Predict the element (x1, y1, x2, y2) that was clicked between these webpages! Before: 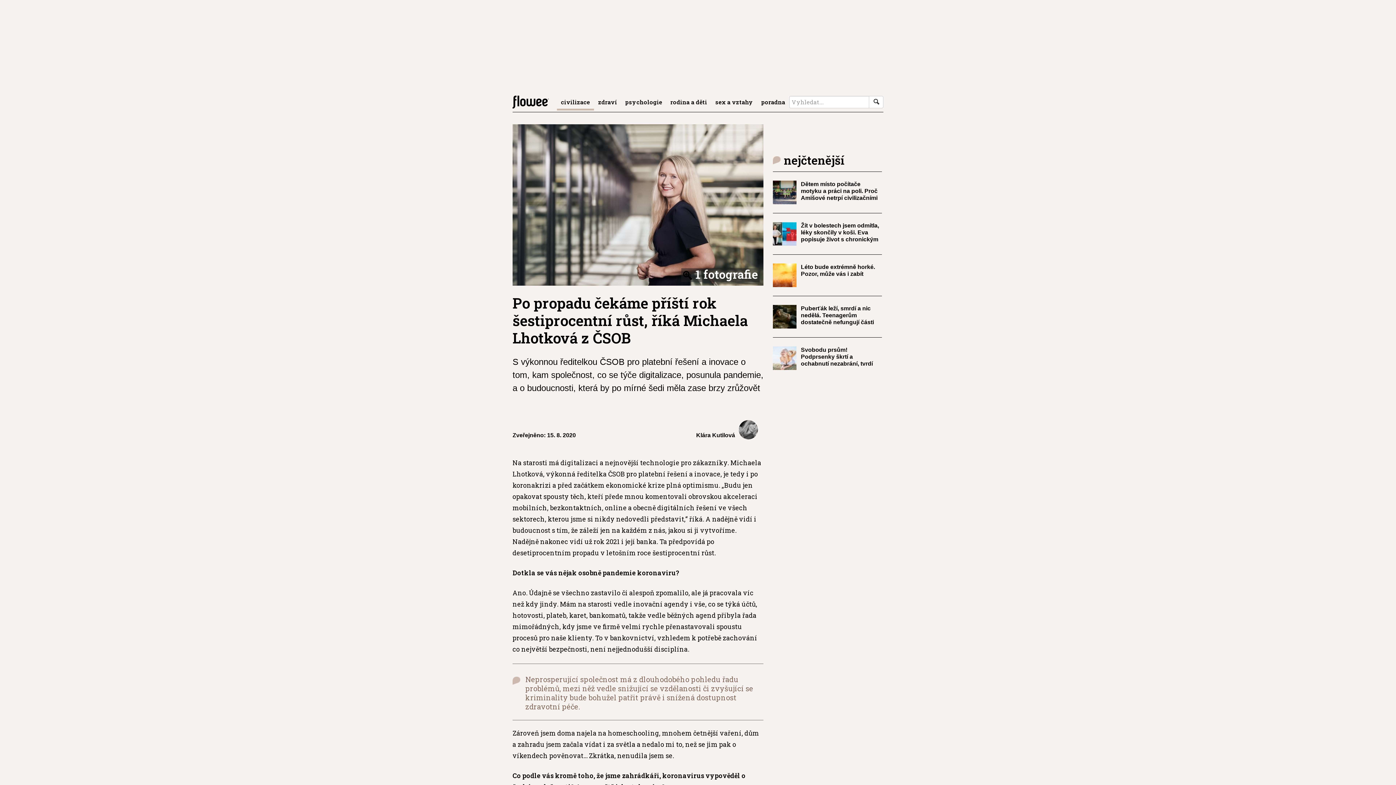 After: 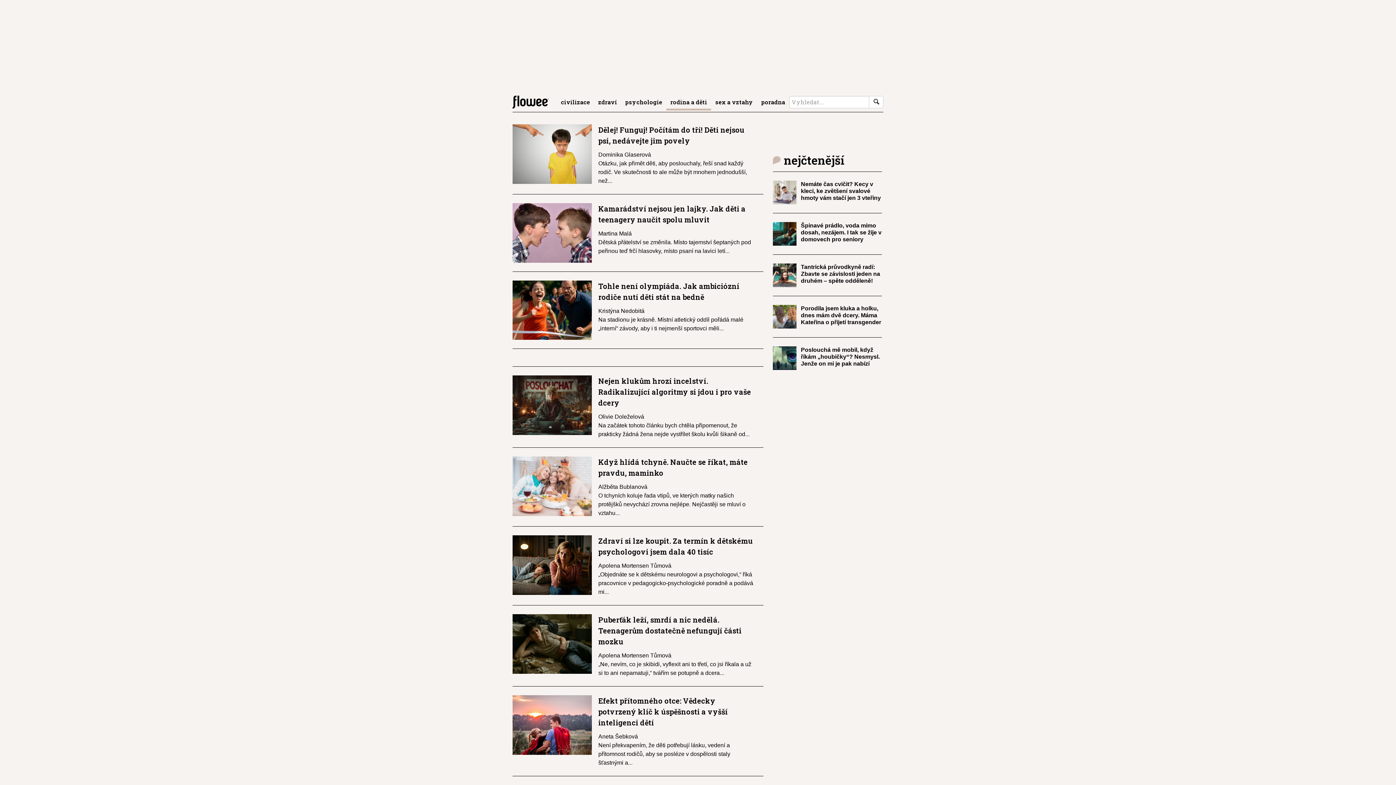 Action: label: rodina a děti bbox: (666, 95, 711, 110)